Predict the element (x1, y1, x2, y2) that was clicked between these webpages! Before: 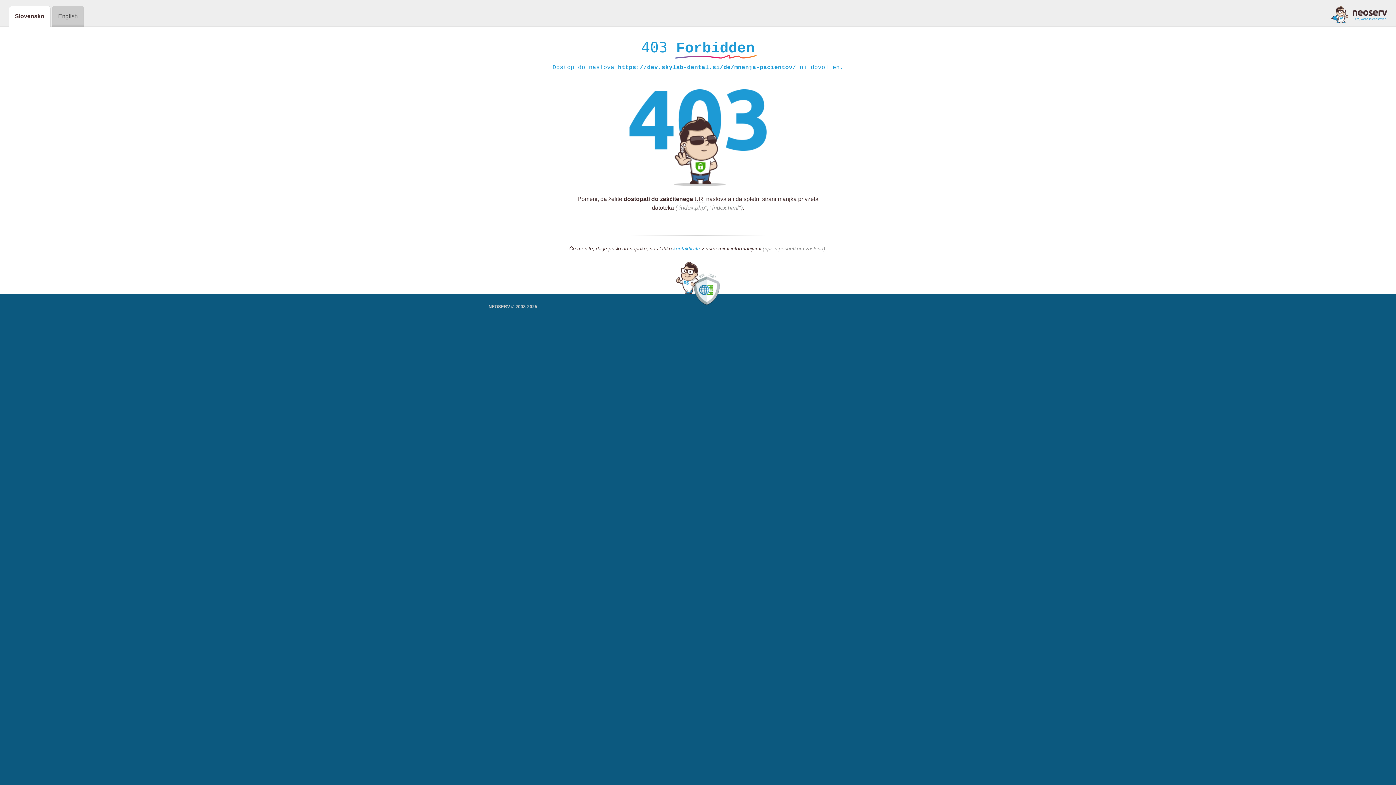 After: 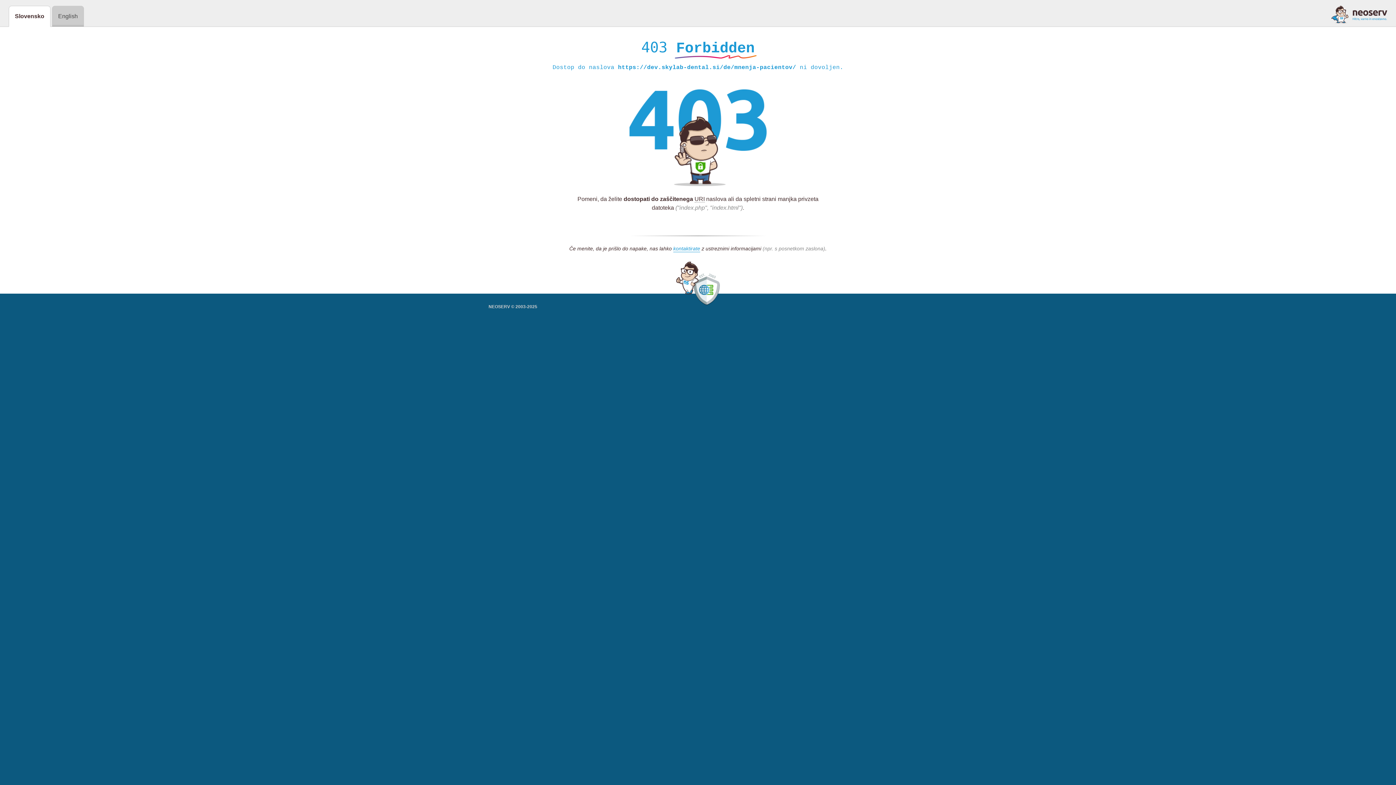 Action: bbox: (1331, 5, 1387, 23)